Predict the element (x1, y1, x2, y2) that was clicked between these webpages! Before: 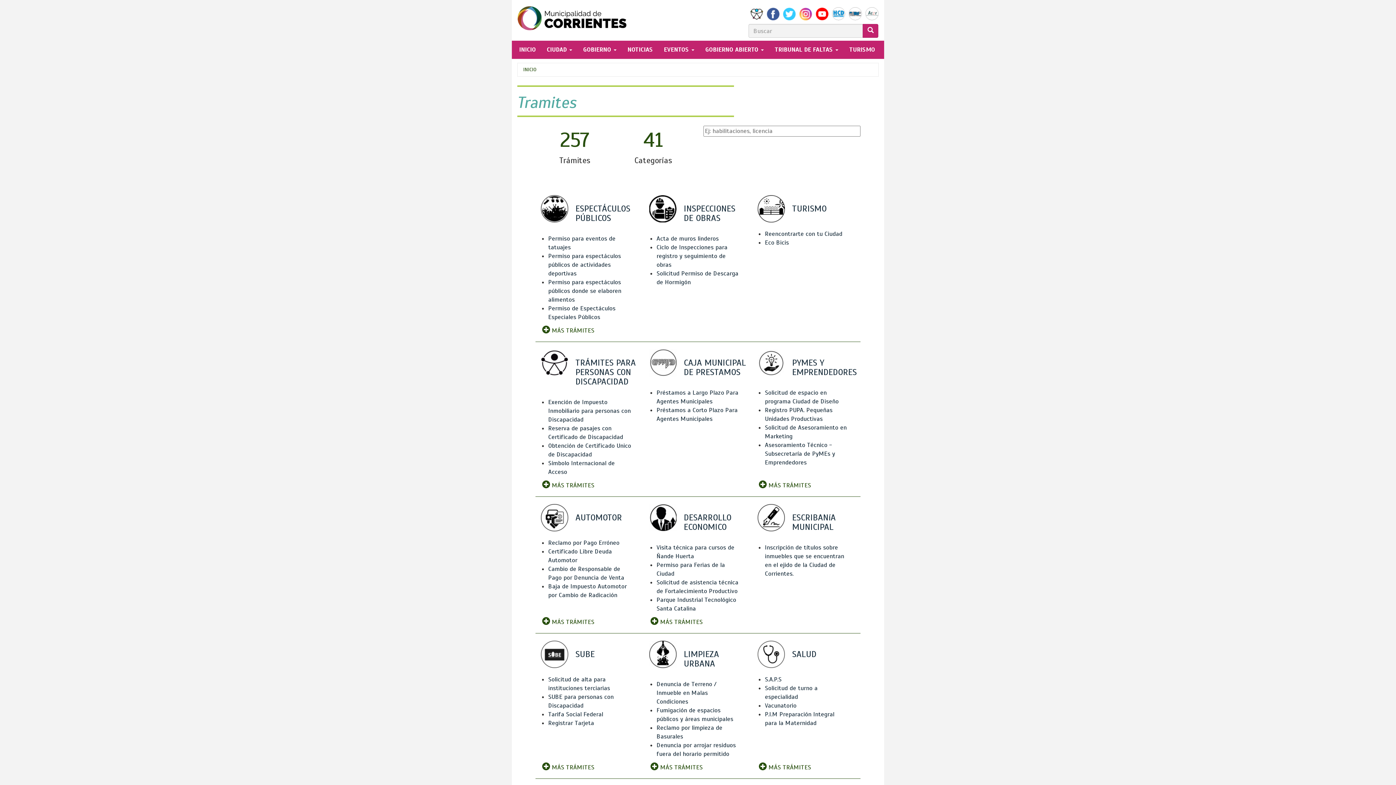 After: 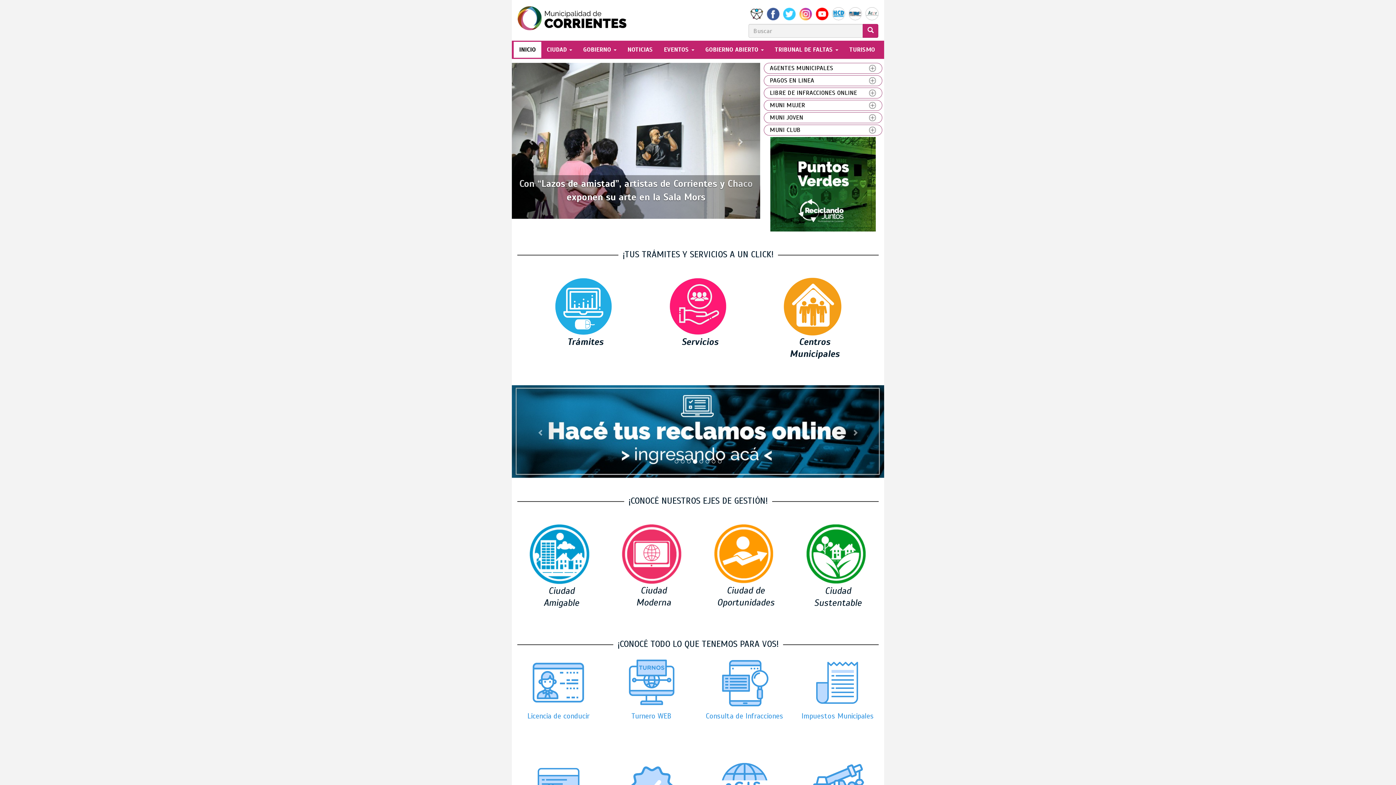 Action: bbox: (523, 66, 536, 72) label: INICIO